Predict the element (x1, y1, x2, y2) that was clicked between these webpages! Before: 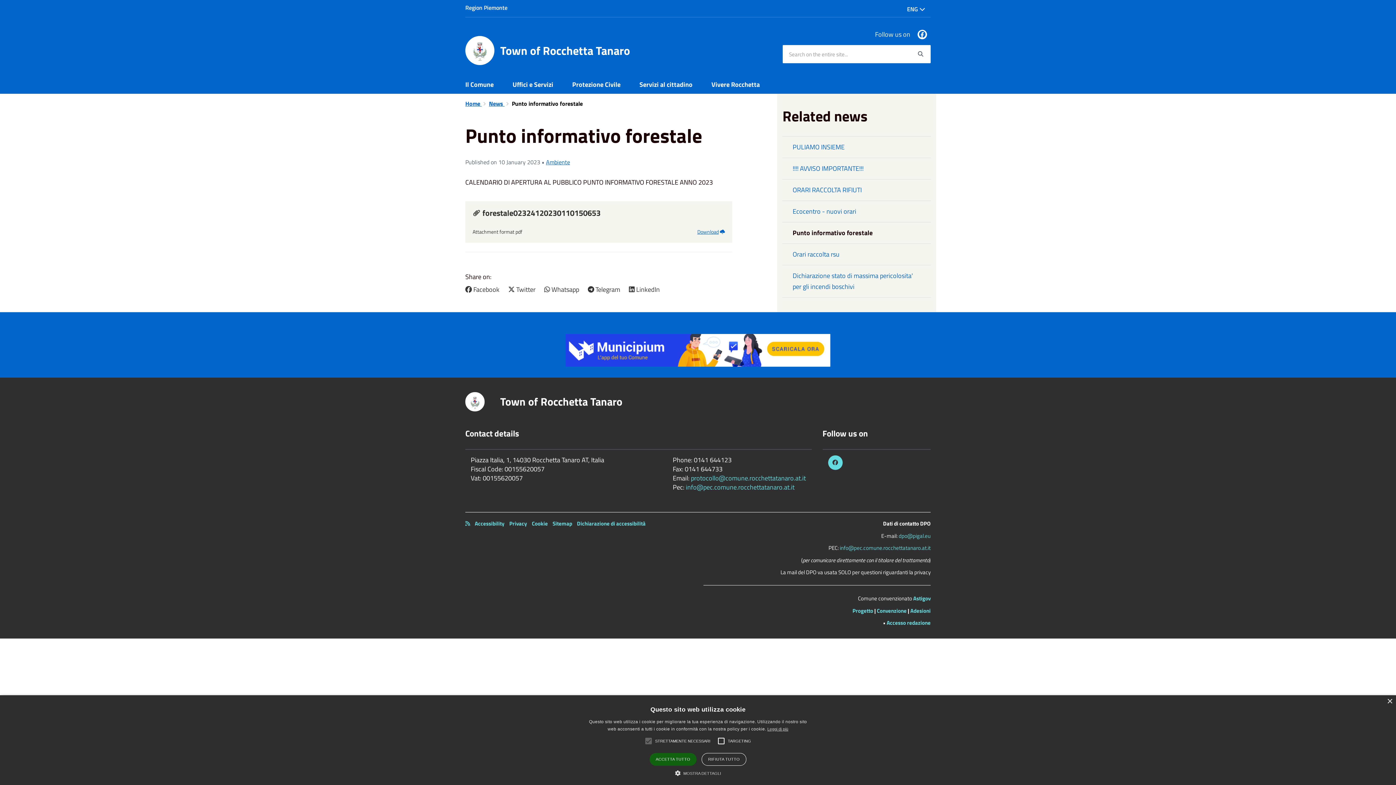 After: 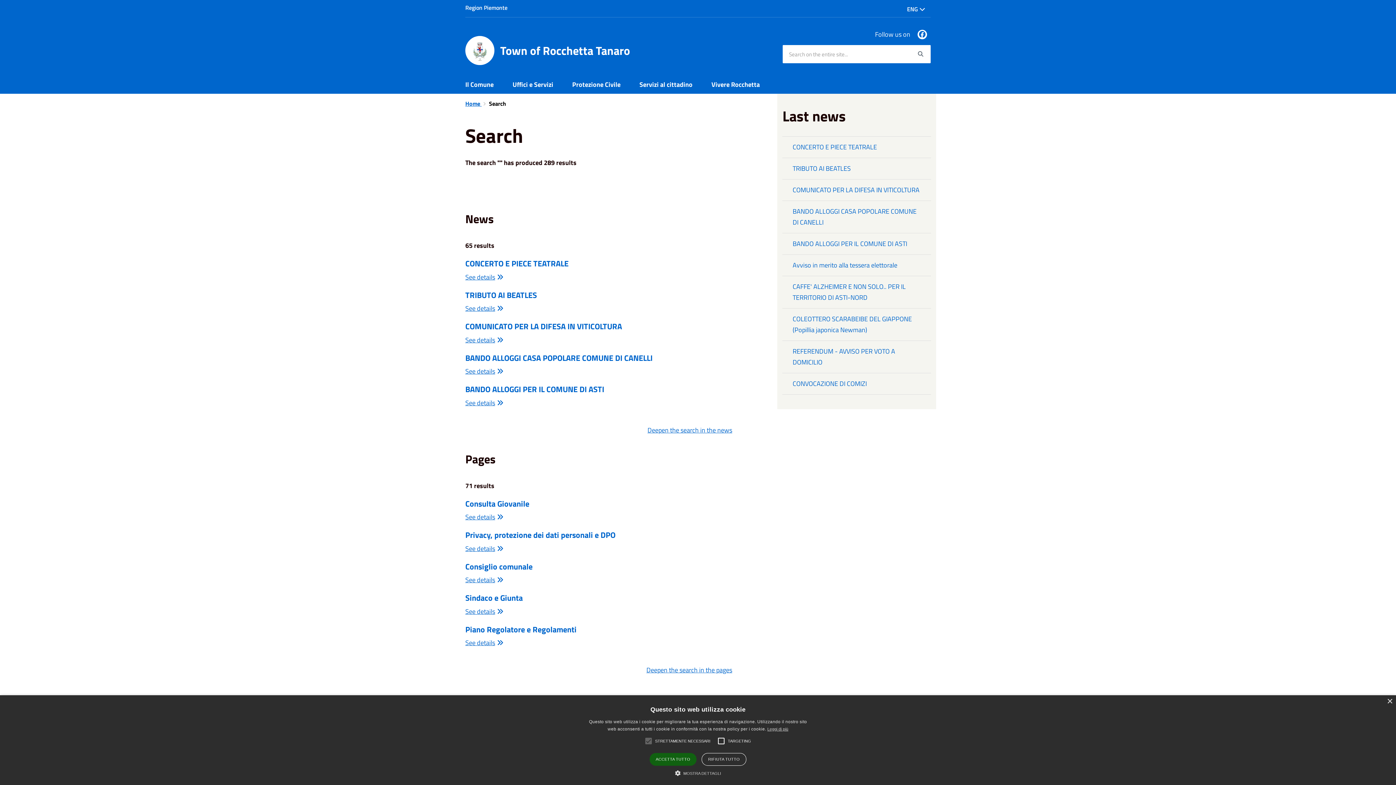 Action: bbox: (912, 45, 930, 63) label: Search